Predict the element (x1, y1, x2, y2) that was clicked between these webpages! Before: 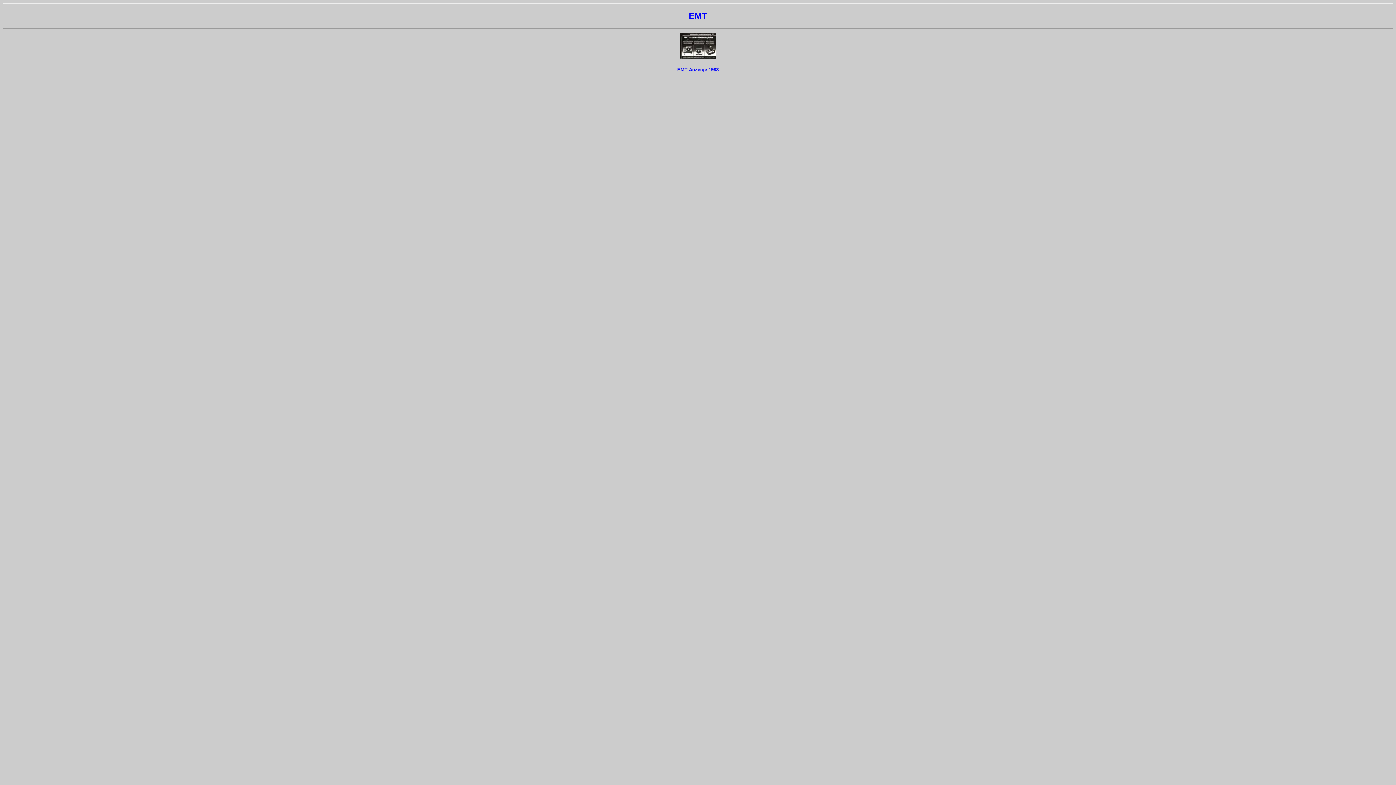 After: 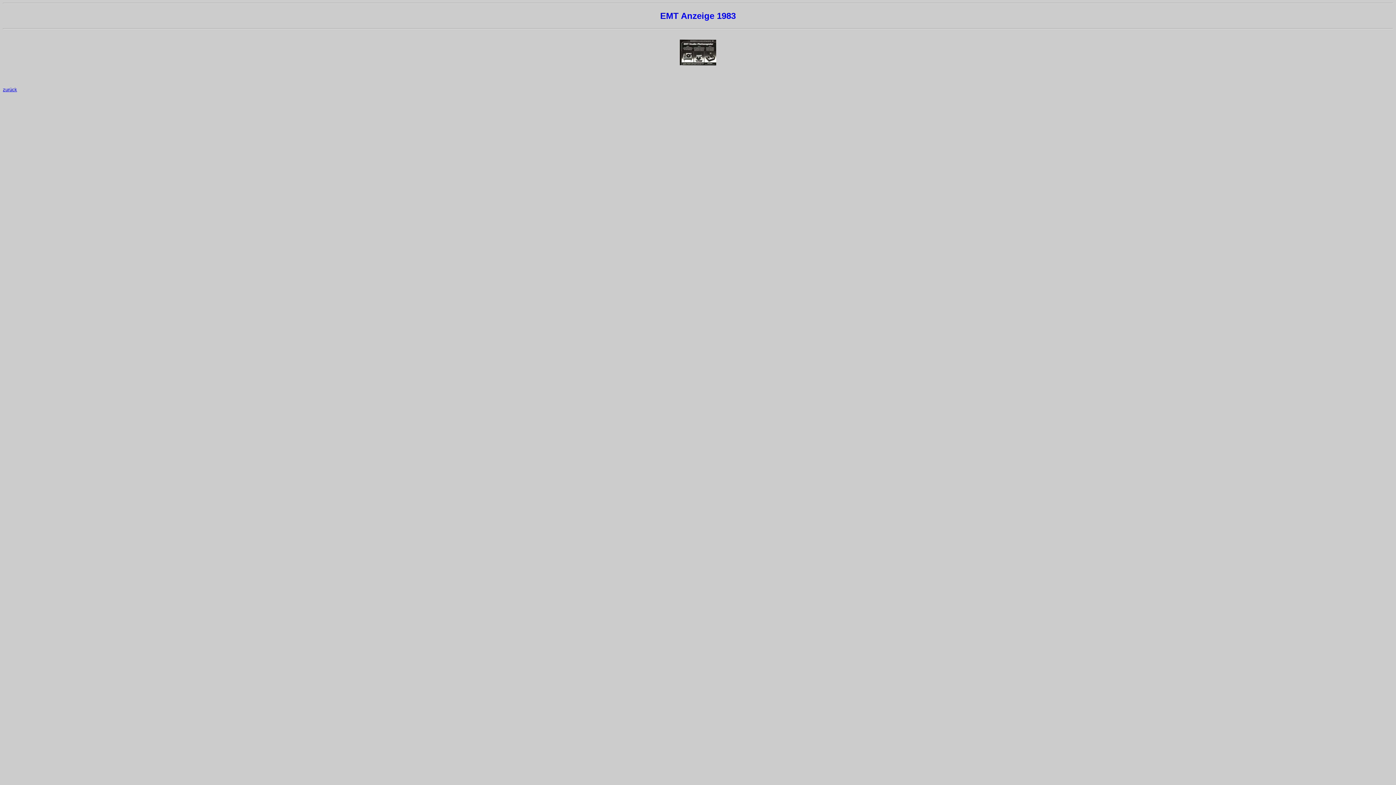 Action: bbox: (680, 53, 716, 60)